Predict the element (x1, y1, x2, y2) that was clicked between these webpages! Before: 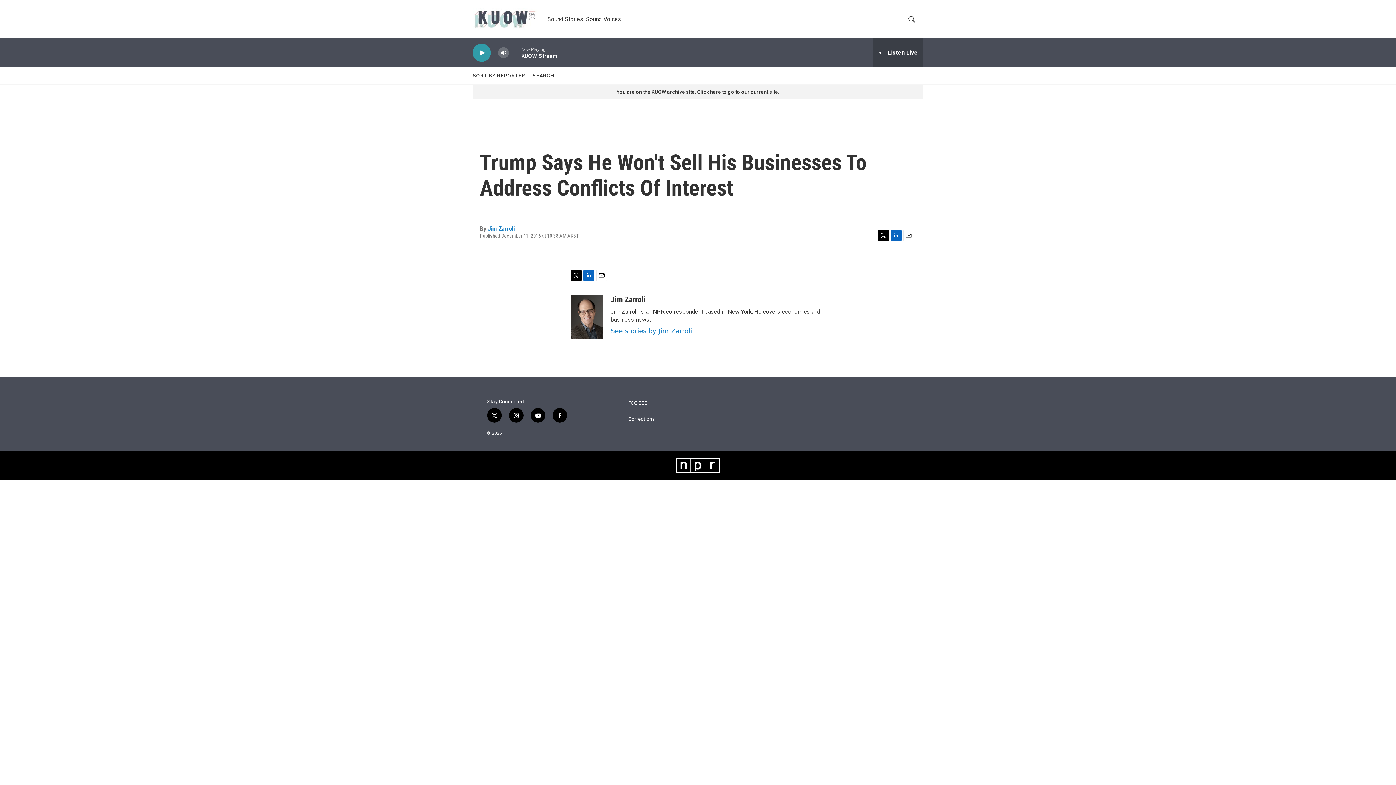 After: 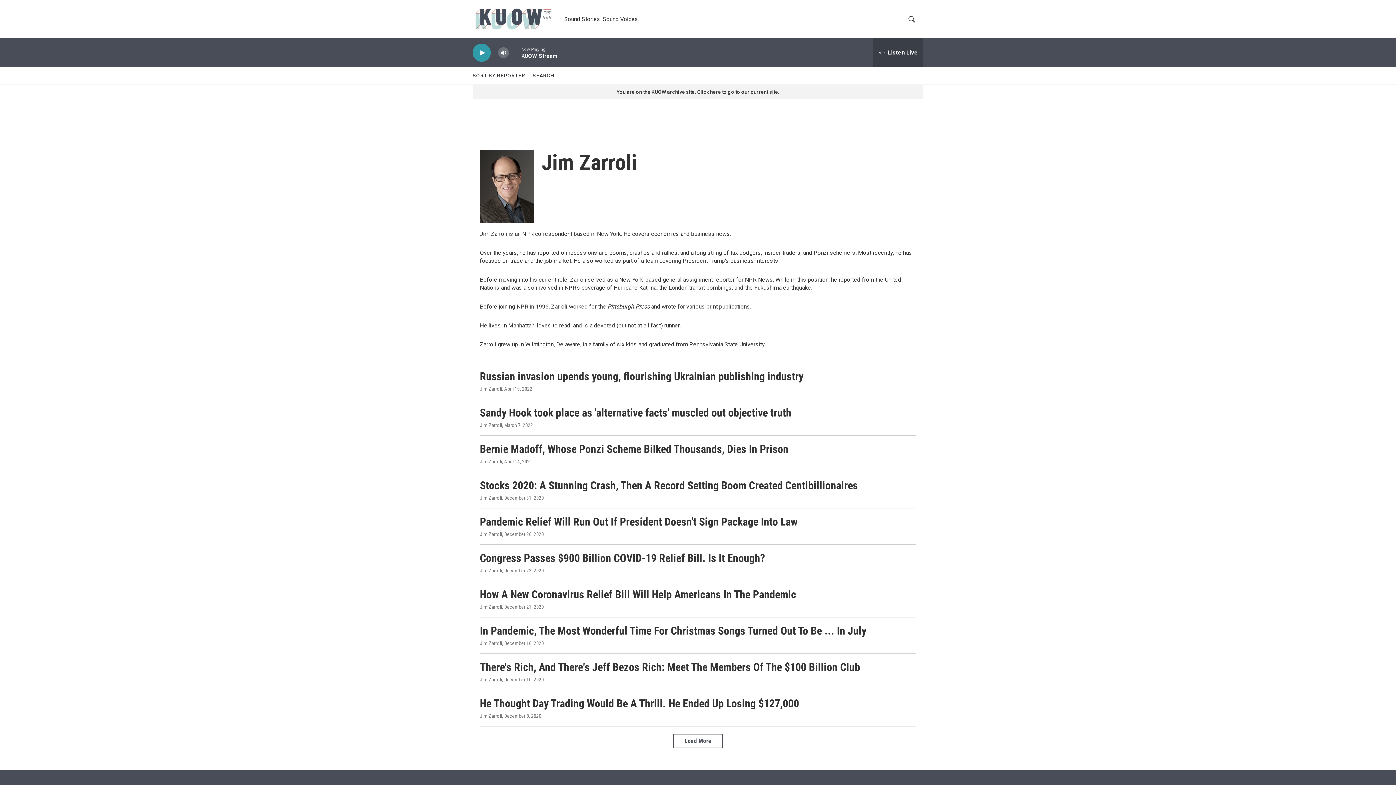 Action: bbox: (570, 295, 603, 339) label: Jim Zarroli